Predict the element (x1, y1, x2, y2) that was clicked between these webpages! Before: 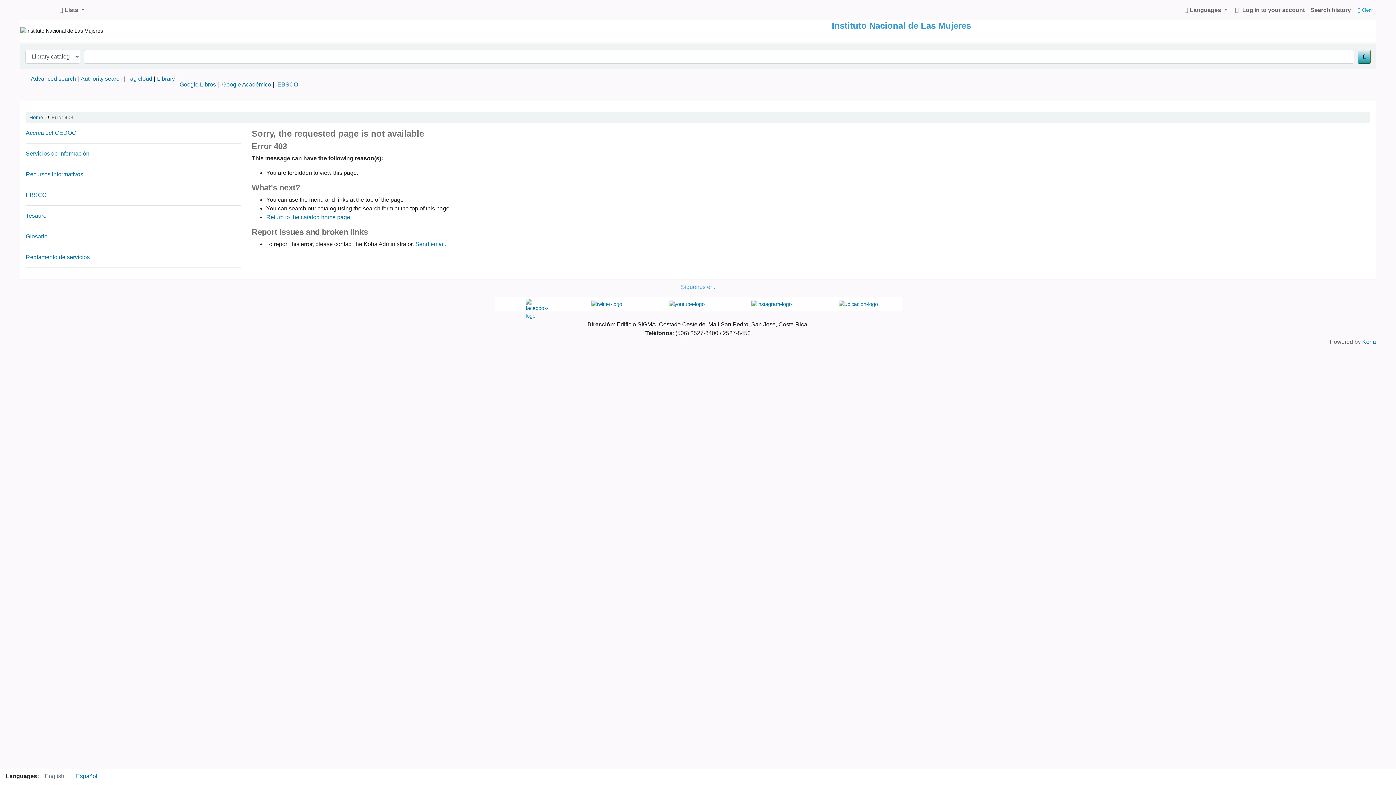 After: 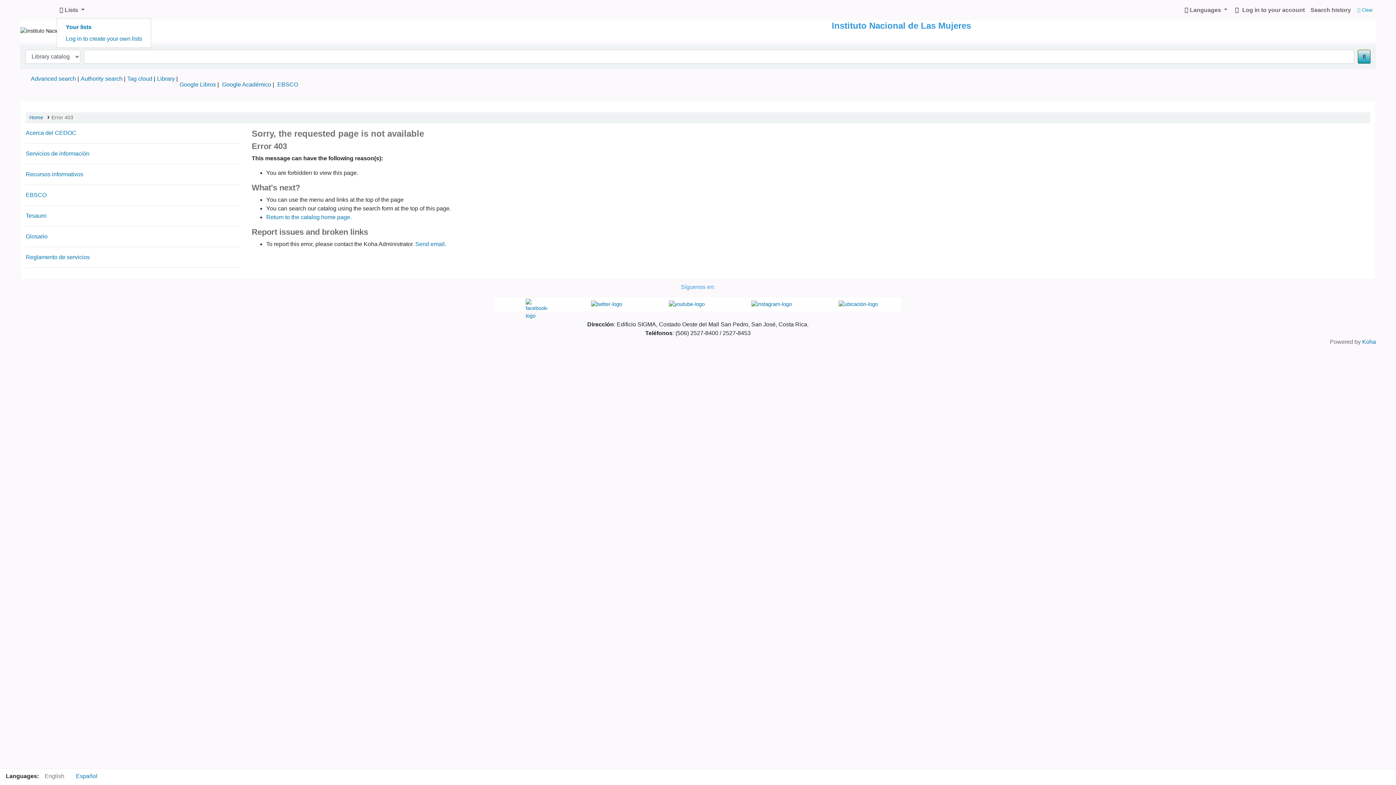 Action: label: Show dropdown with detailed list information bbox: (56, 2, 87, 17)